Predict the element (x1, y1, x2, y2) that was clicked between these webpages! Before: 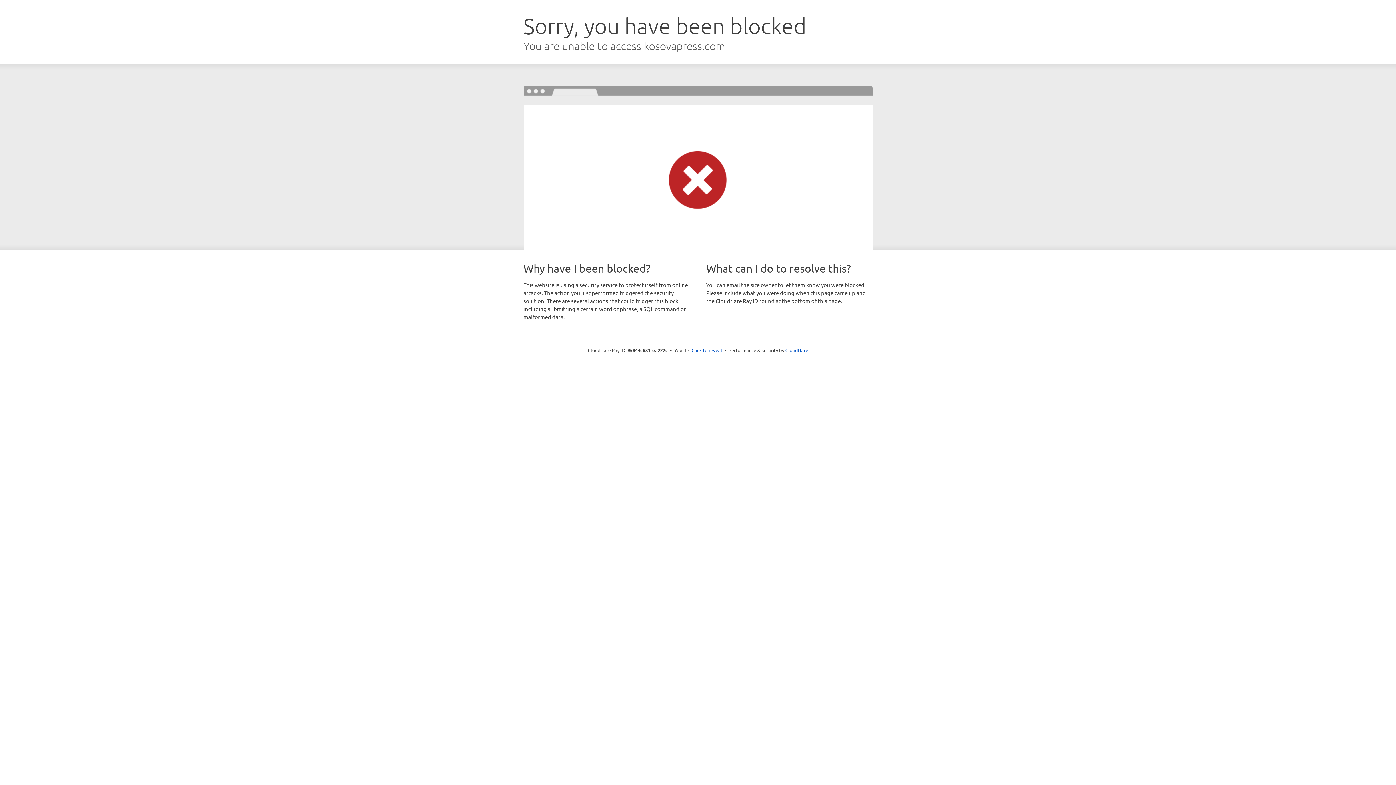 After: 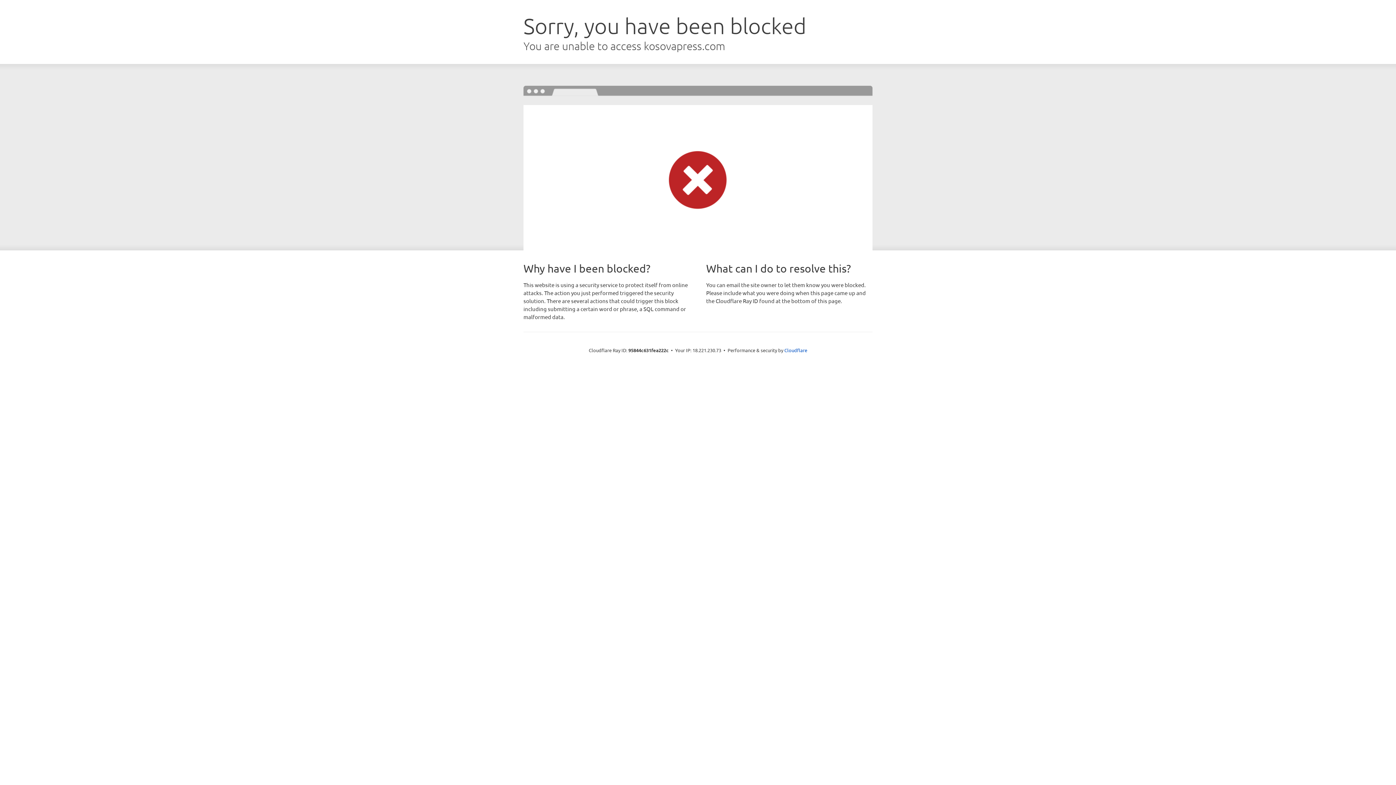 Action: bbox: (691, 346, 722, 353) label: Click to reveal